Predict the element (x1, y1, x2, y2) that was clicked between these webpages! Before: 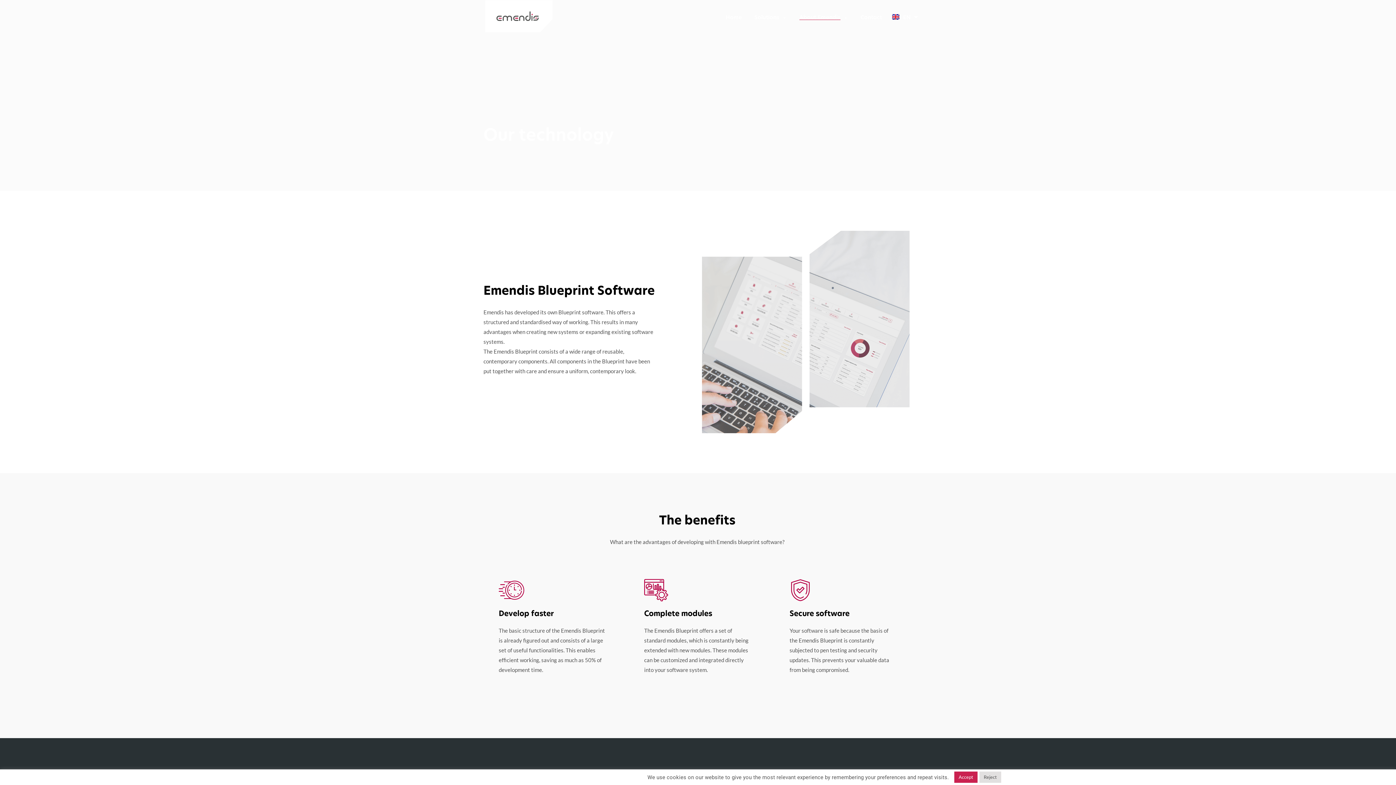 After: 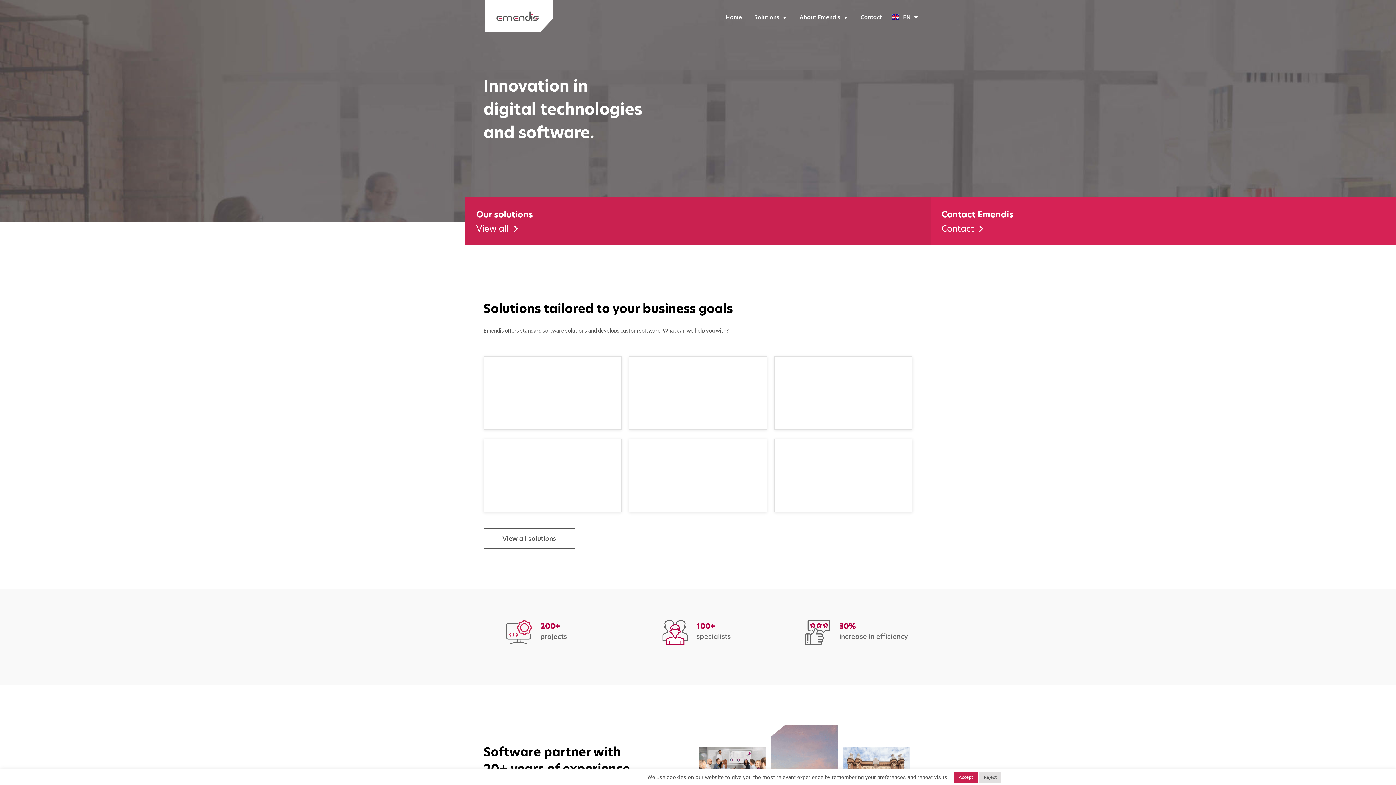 Action: bbox: (480, 0, 558, 32)